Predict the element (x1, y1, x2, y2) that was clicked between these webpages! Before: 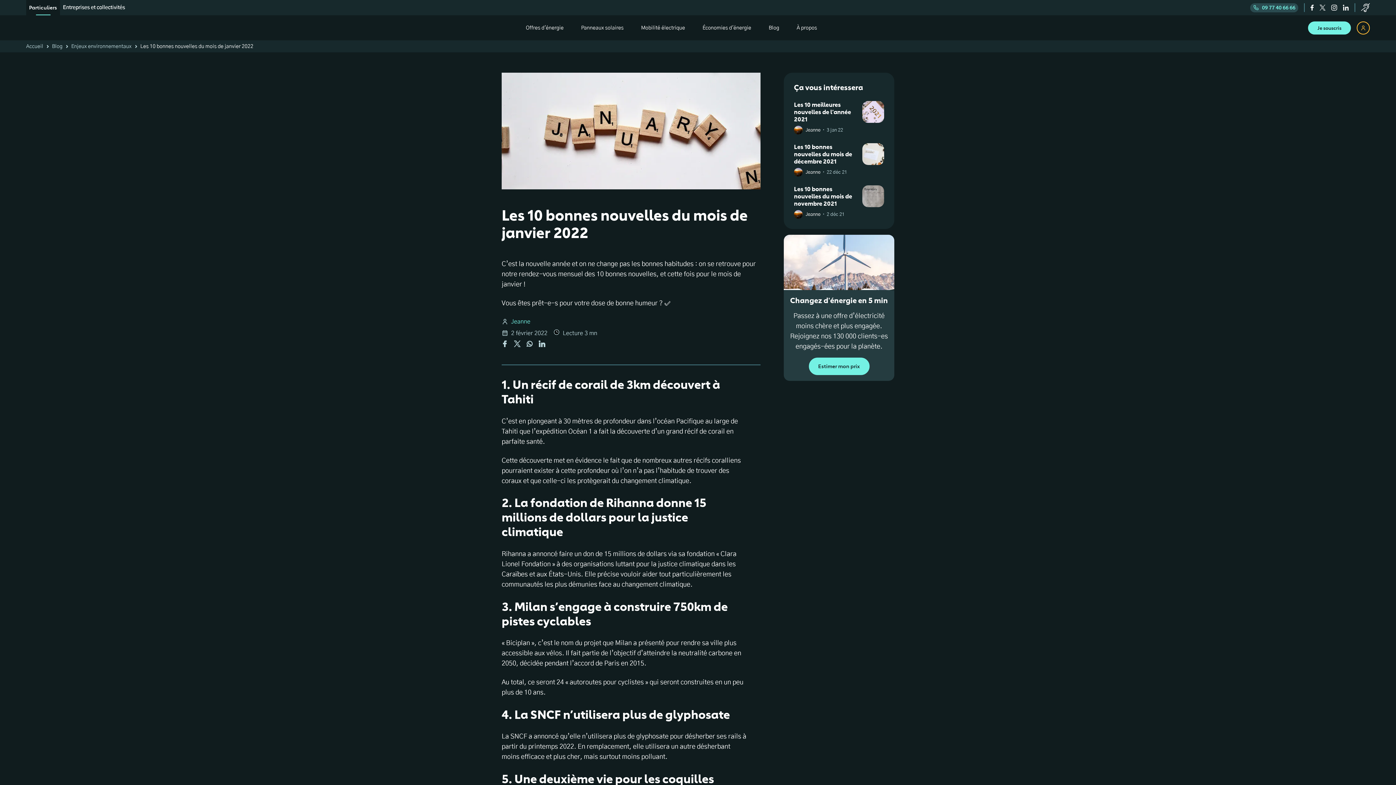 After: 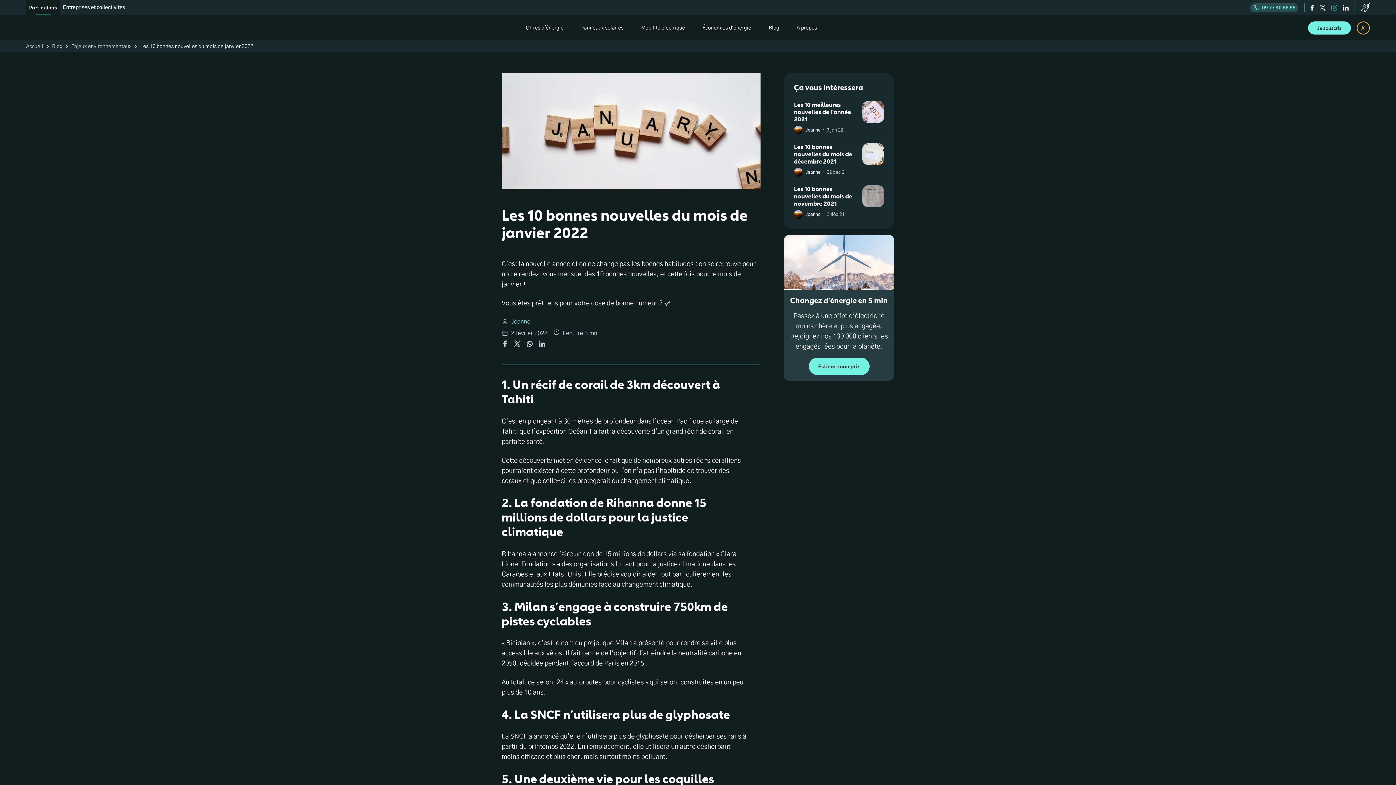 Action: bbox: (1331, 4, 1337, 10) label: instagram